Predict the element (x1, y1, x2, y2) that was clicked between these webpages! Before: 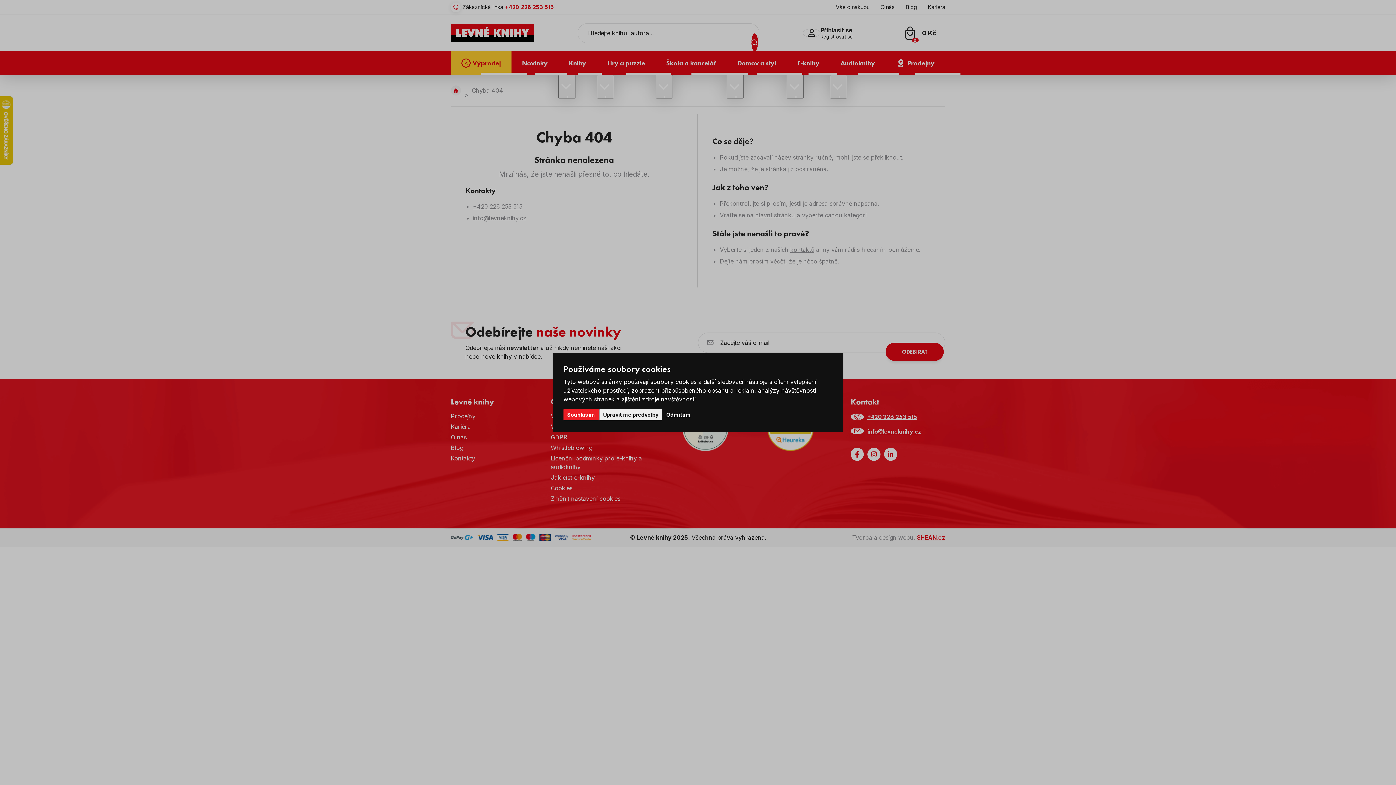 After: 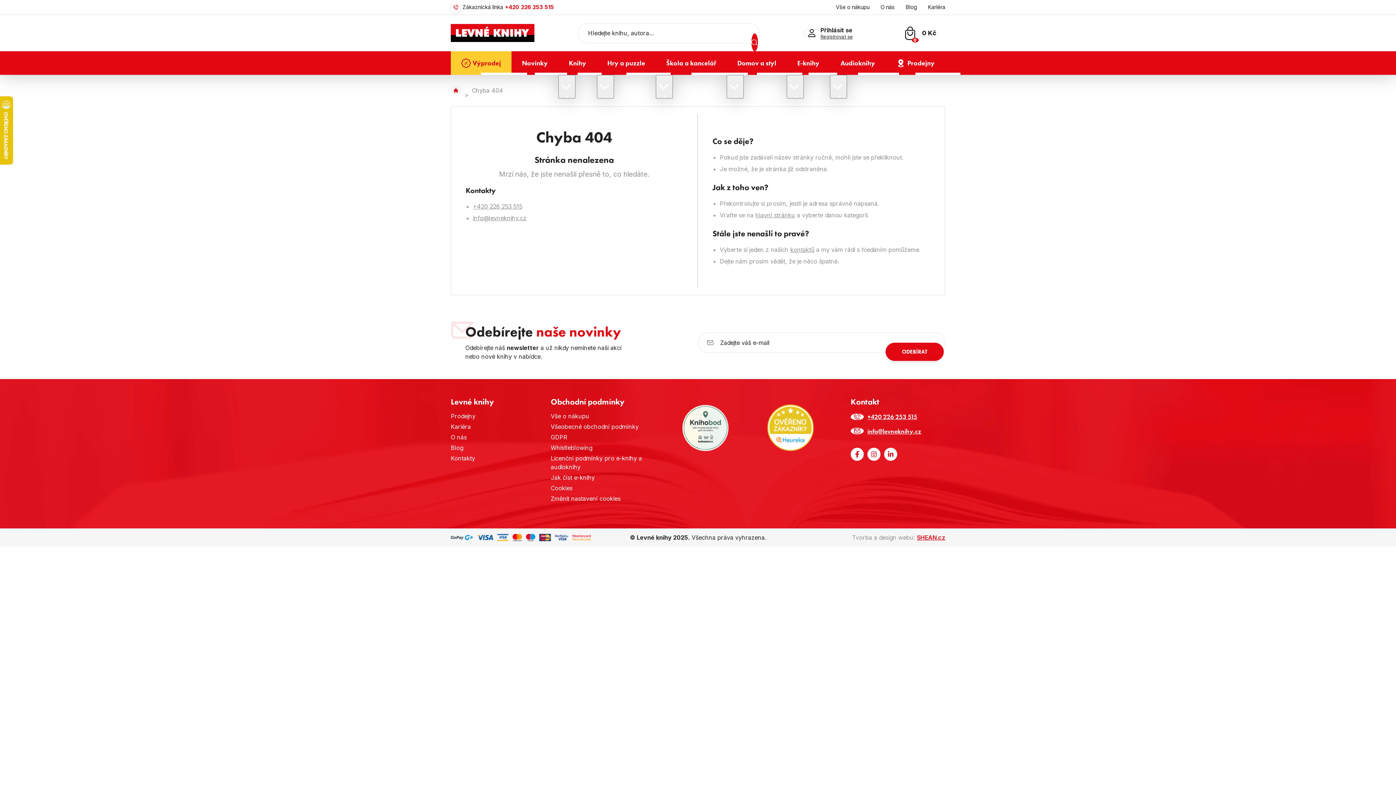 Action: label: Odmítám bbox: (662, 409, 694, 420)